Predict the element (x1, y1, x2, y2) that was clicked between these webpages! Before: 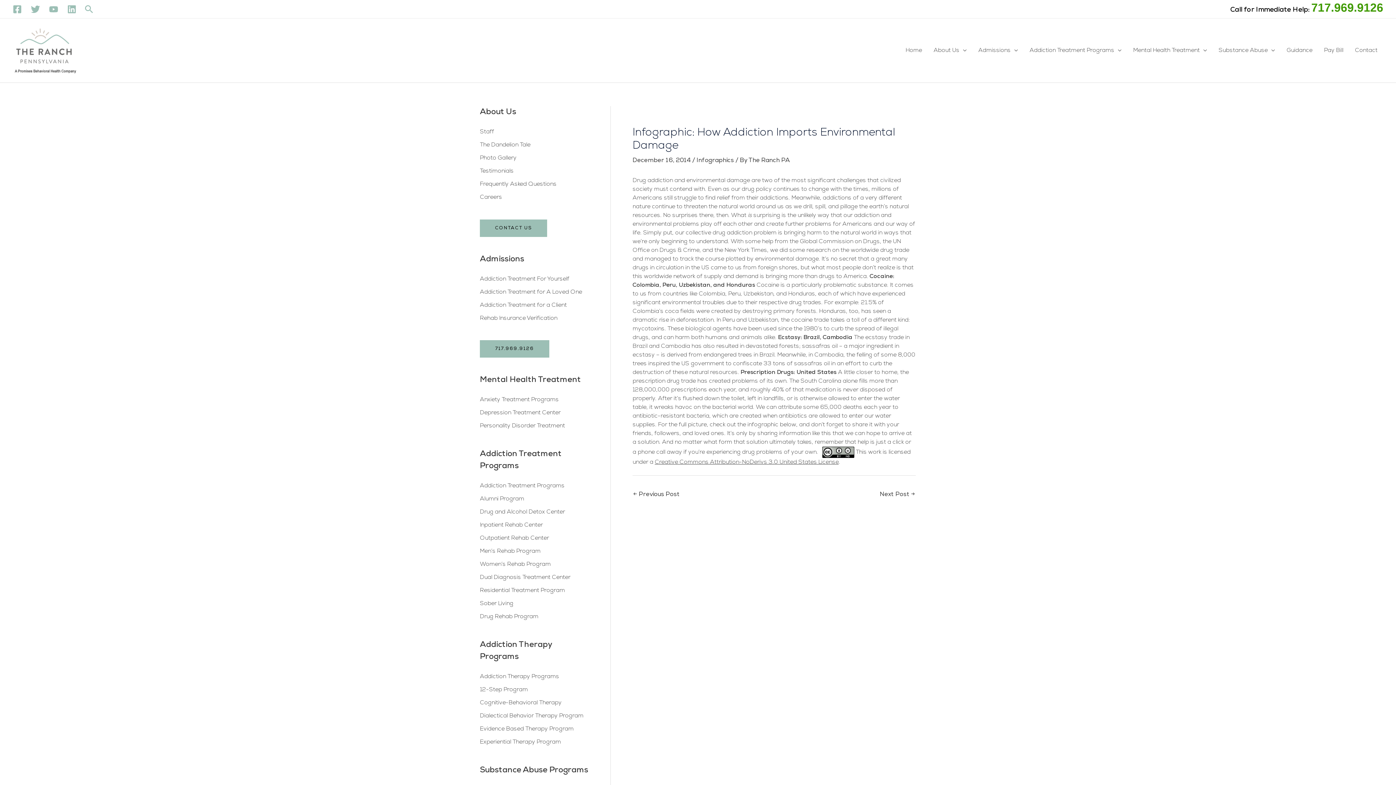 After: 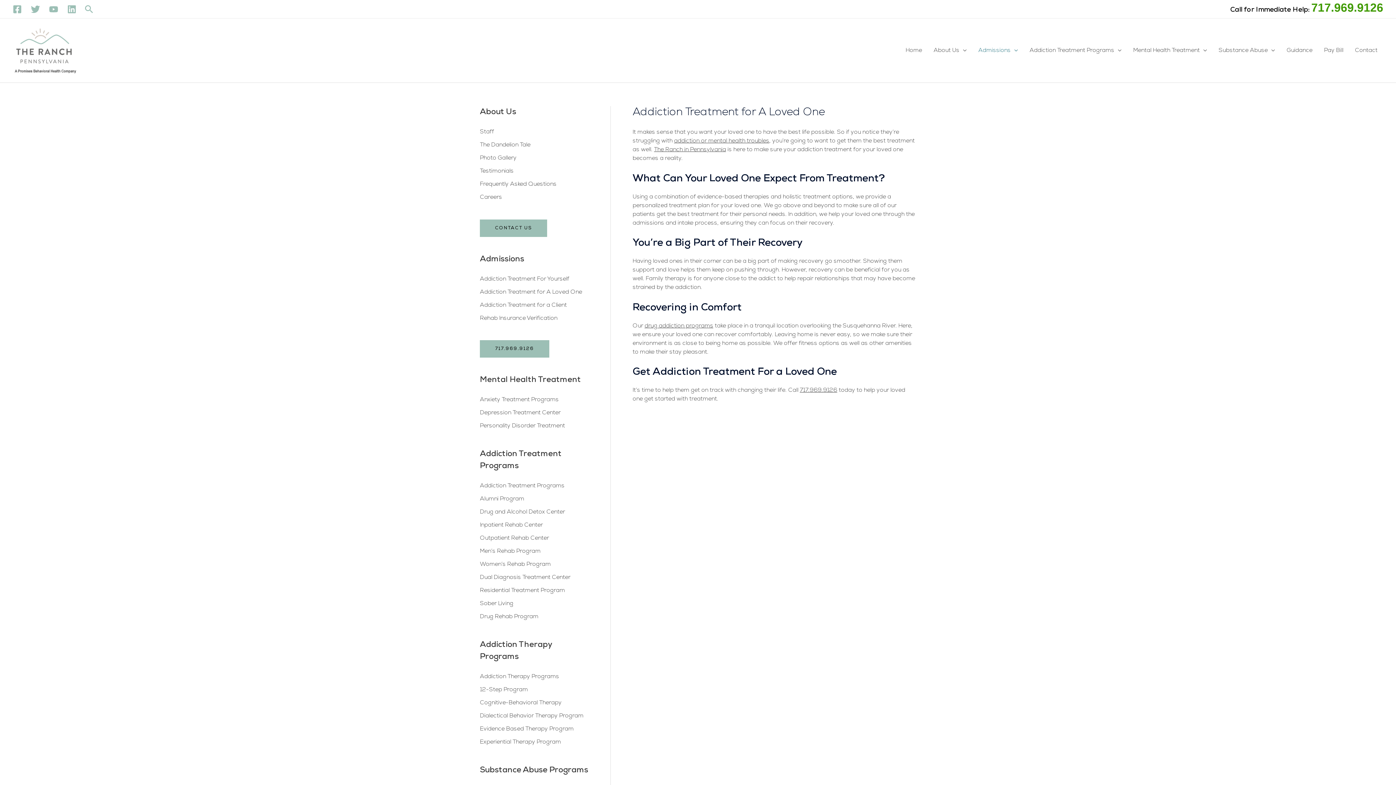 Action: label: Addiction Treatment for A Loved One bbox: (480, 289, 582, 295)